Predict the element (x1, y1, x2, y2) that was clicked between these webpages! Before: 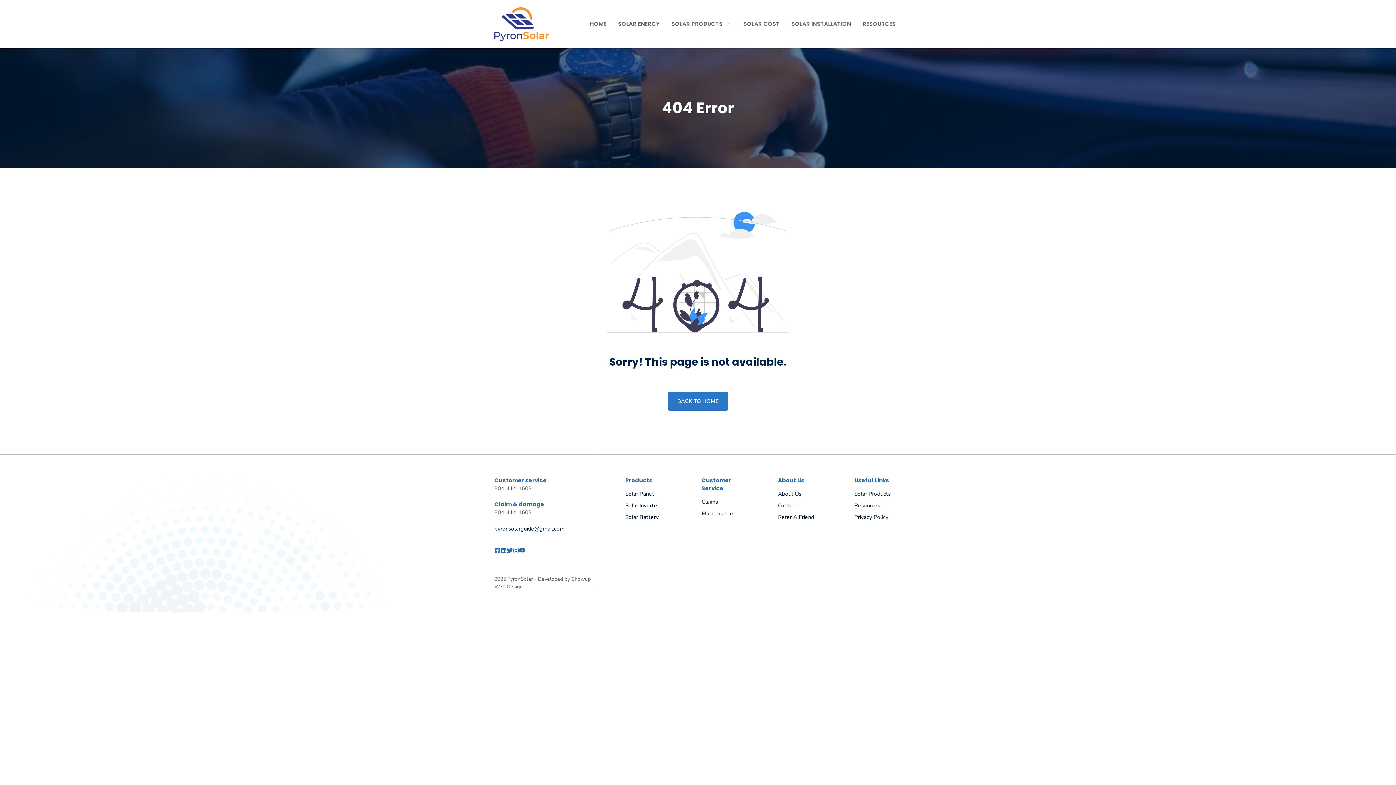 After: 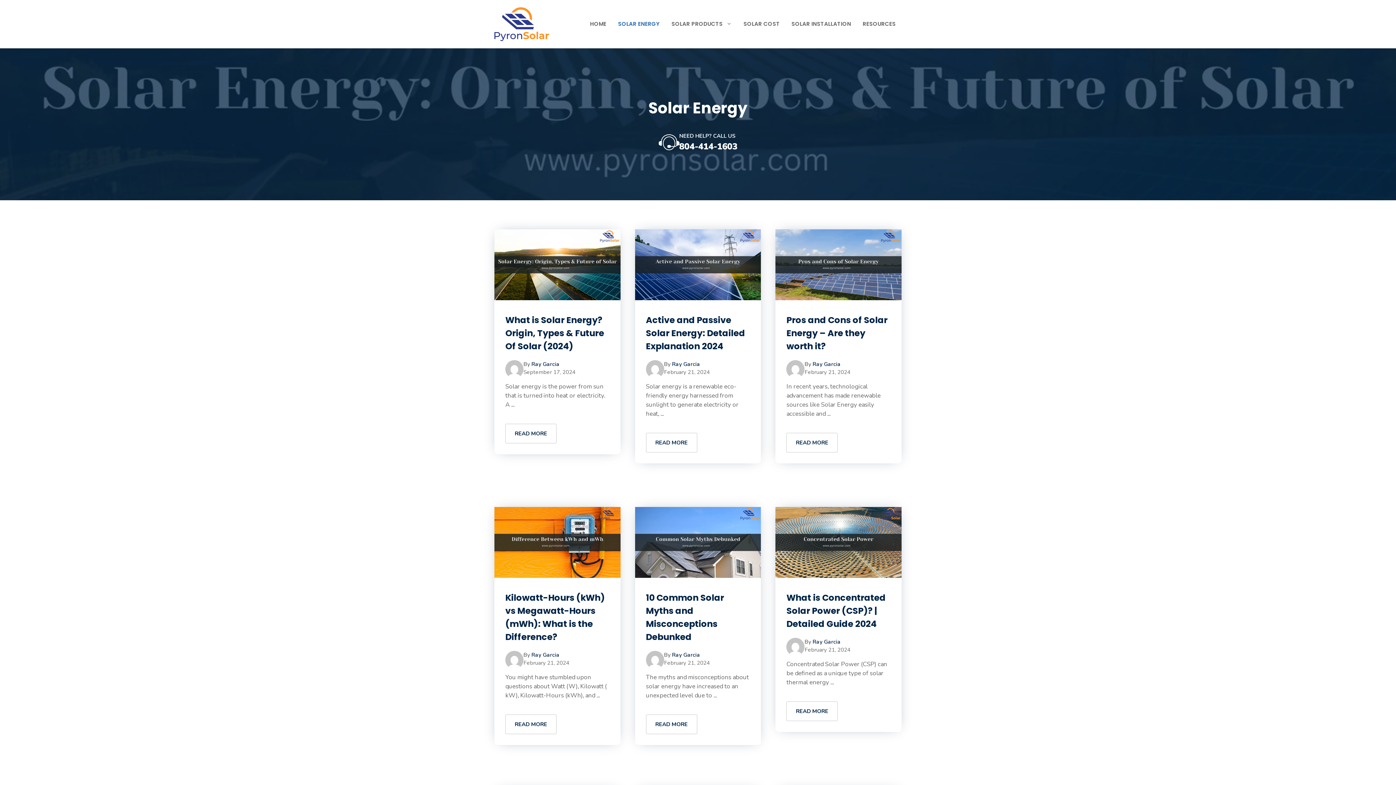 Action: bbox: (612, 13, 665, 35) label: SOLAR ENERGY